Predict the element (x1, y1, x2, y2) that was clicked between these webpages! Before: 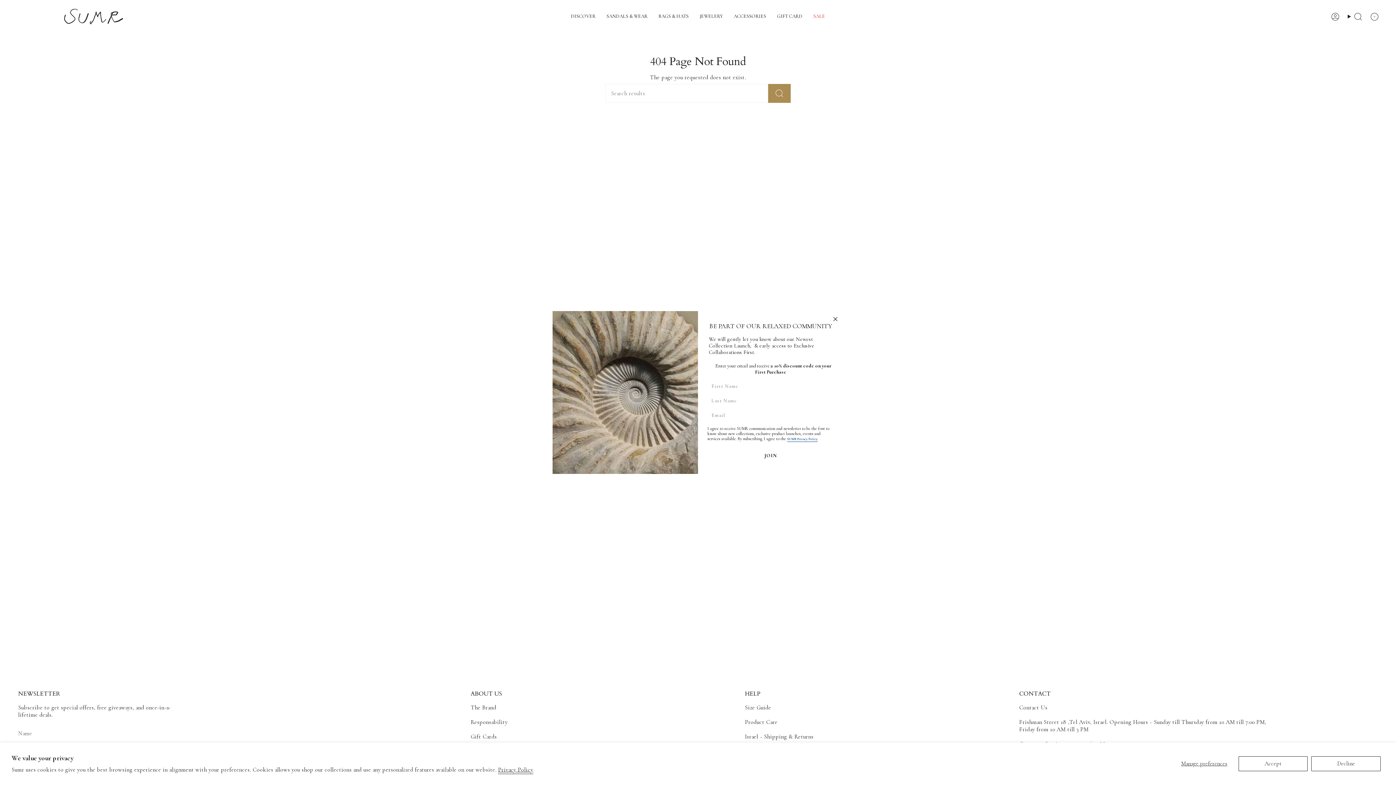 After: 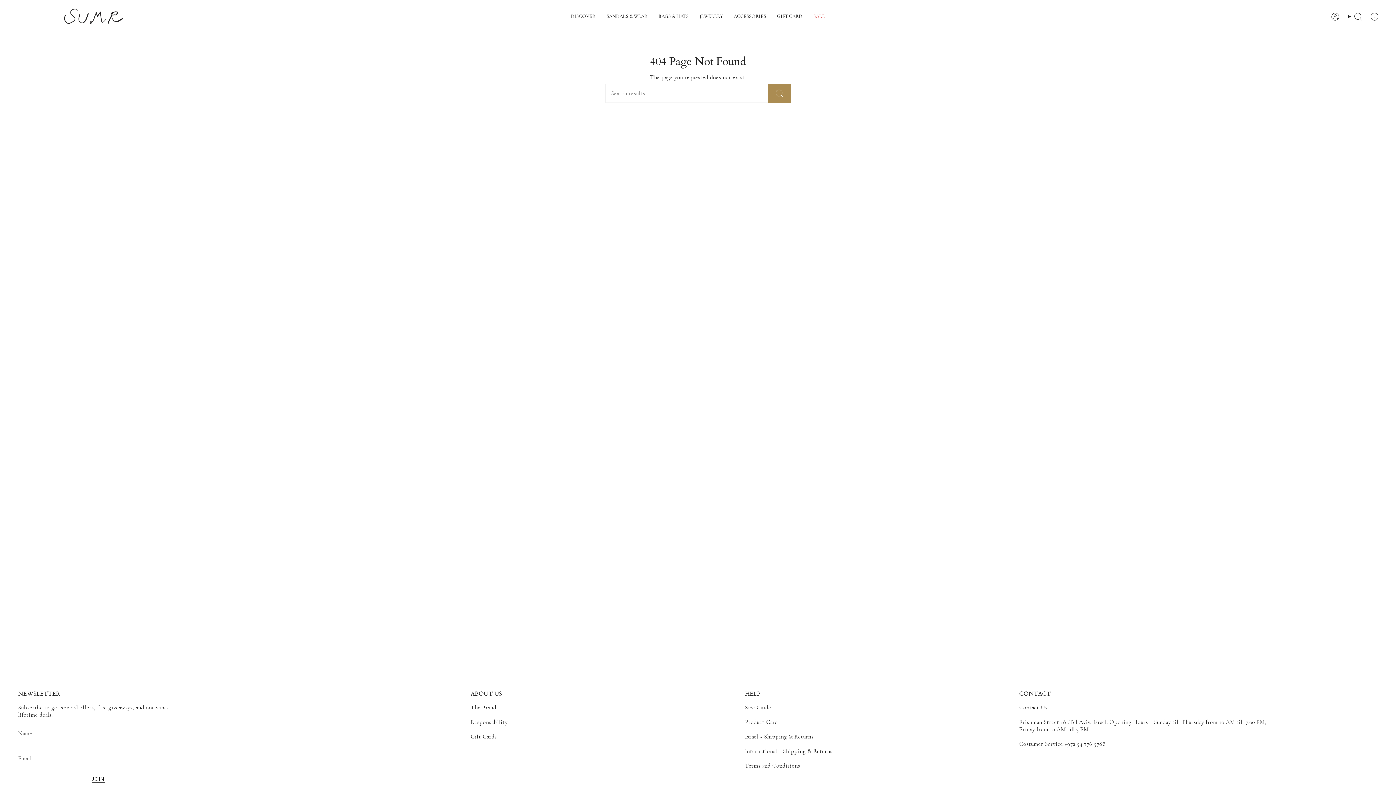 Action: bbox: (1238, 756, 1308, 771) label: Accept